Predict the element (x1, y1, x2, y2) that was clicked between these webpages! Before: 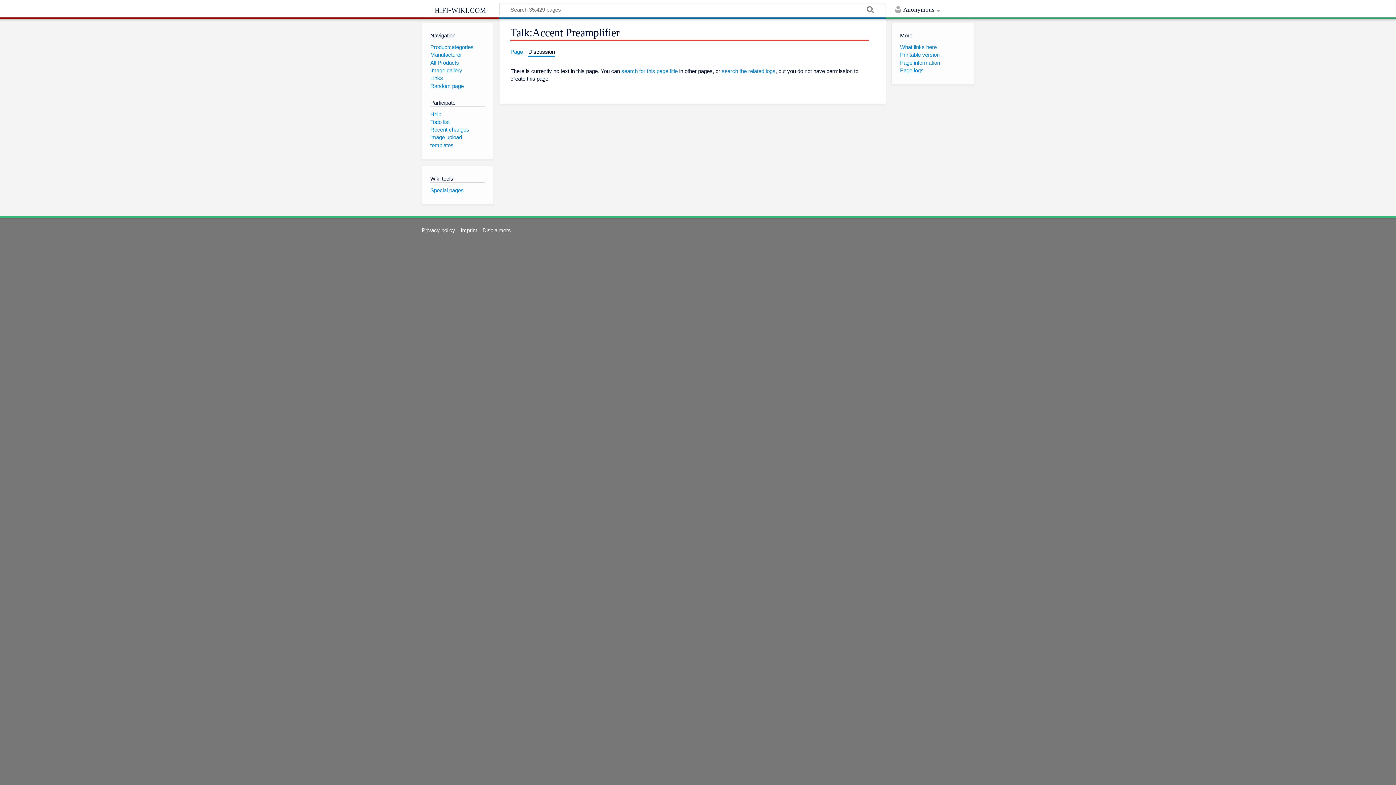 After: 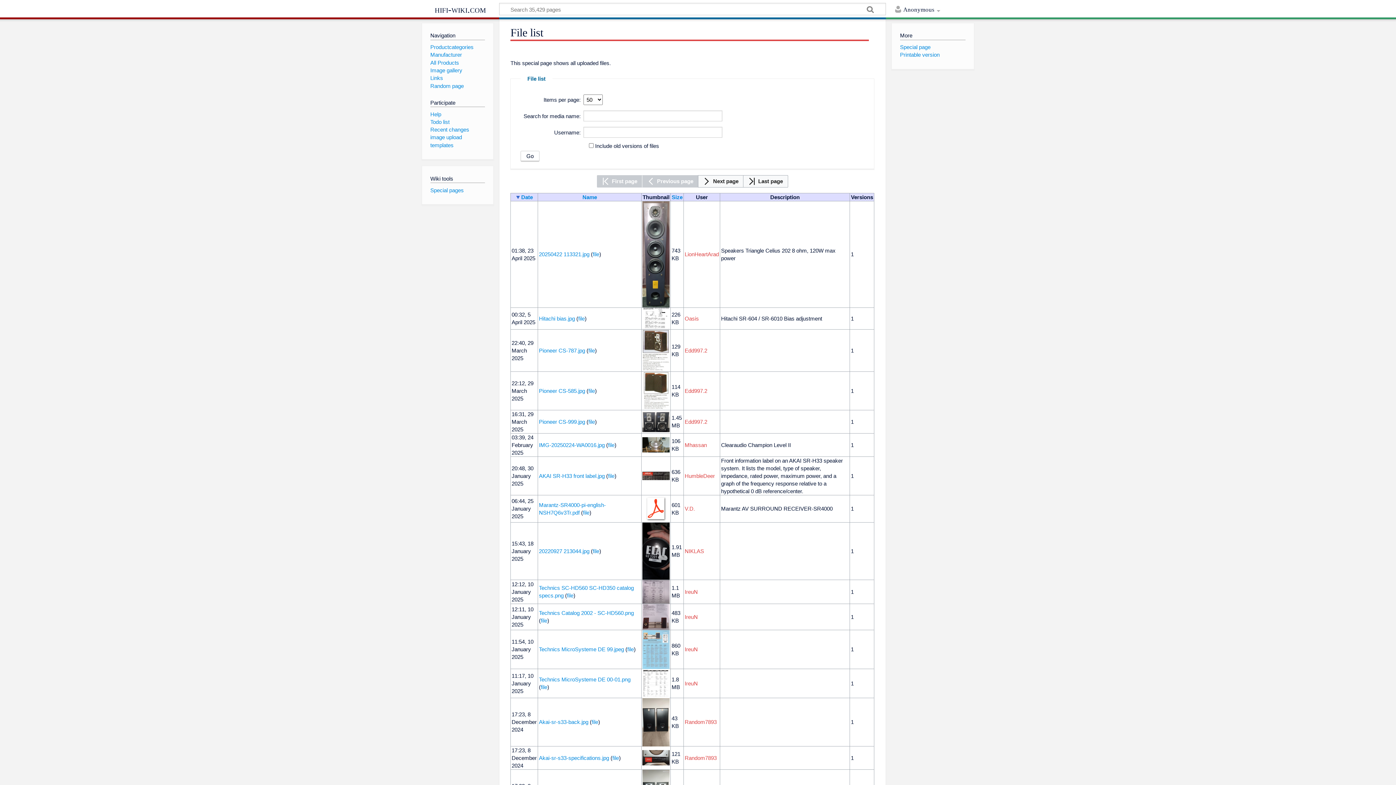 Action: bbox: (430, 67, 462, 73) label: Image gallery